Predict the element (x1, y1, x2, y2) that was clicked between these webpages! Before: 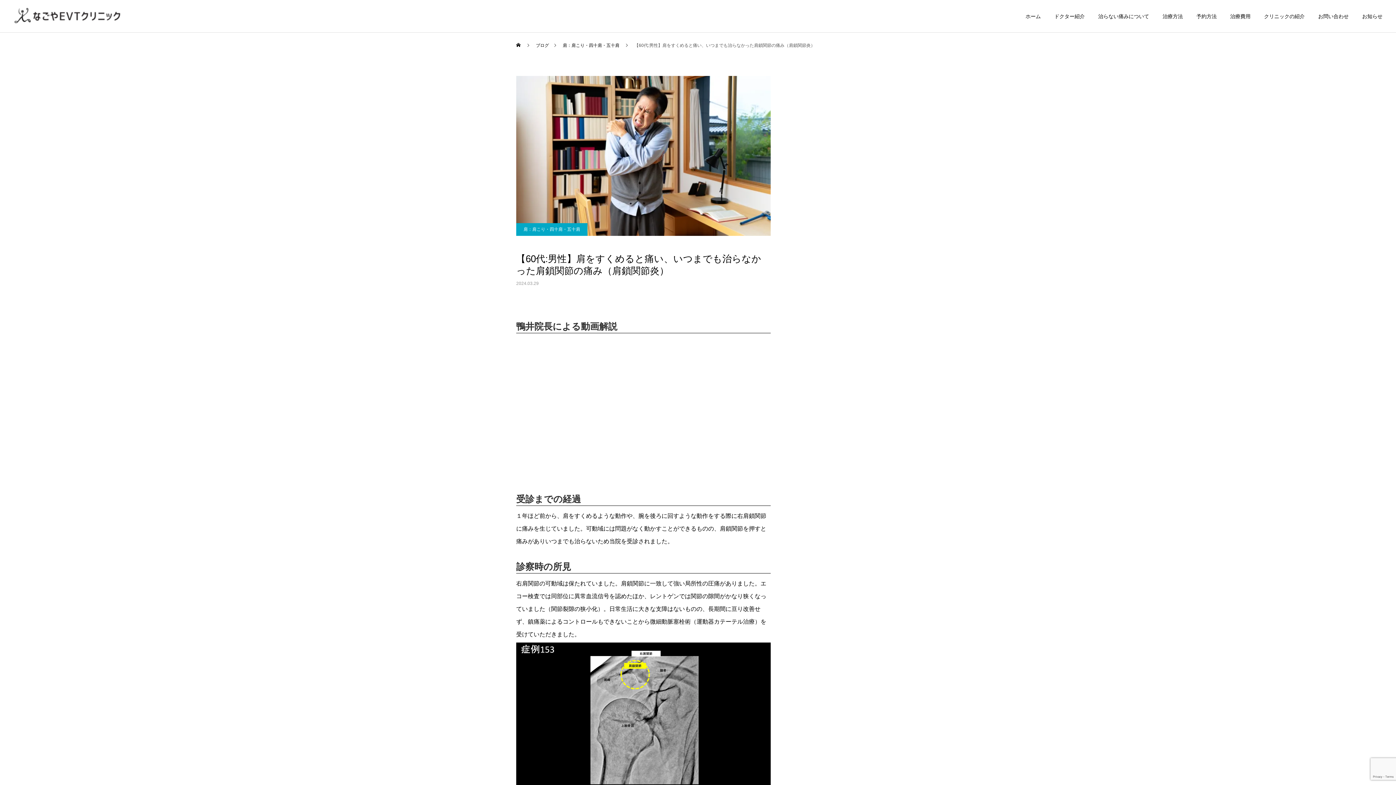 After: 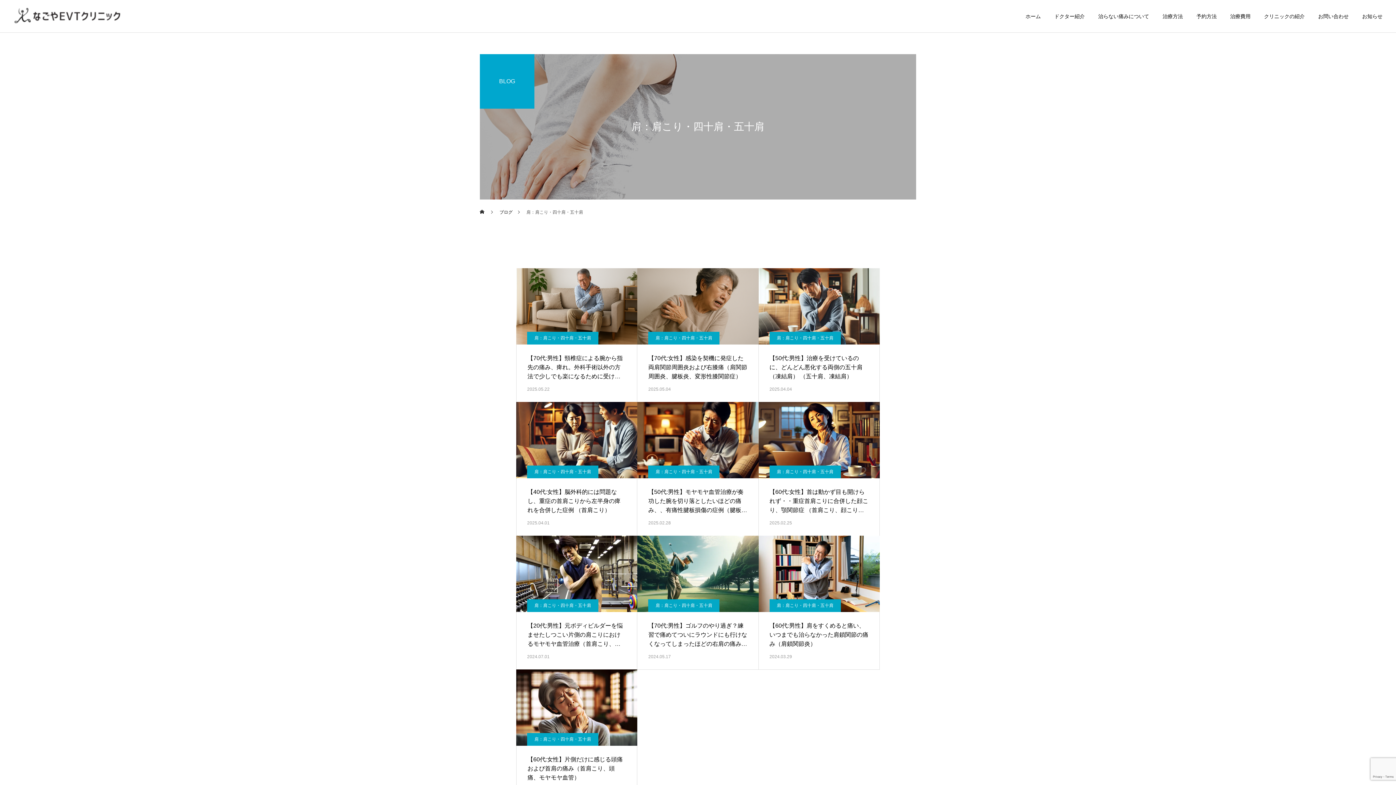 Action: label: 肩：肩こり・四十肩・五十肩 bbox: (562, 32, 619, 57)